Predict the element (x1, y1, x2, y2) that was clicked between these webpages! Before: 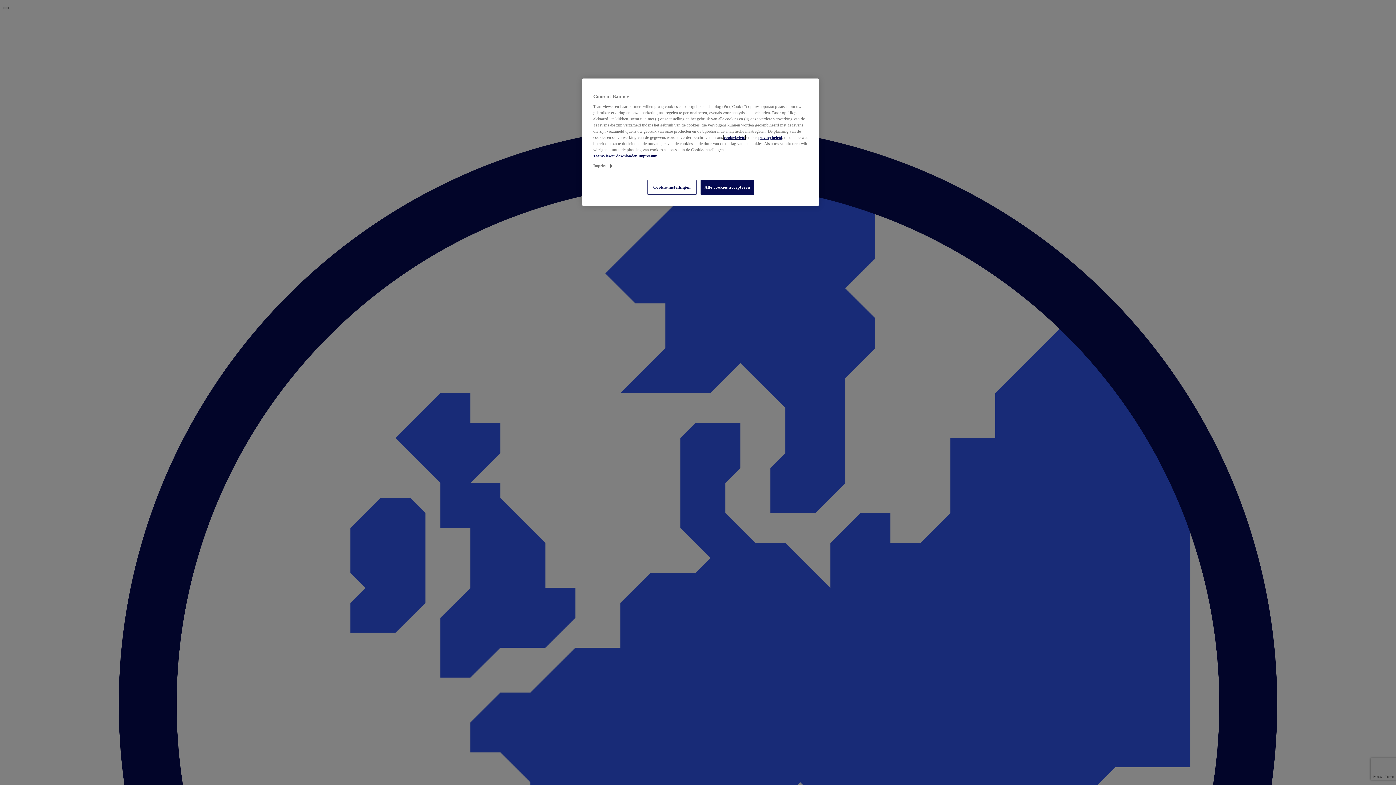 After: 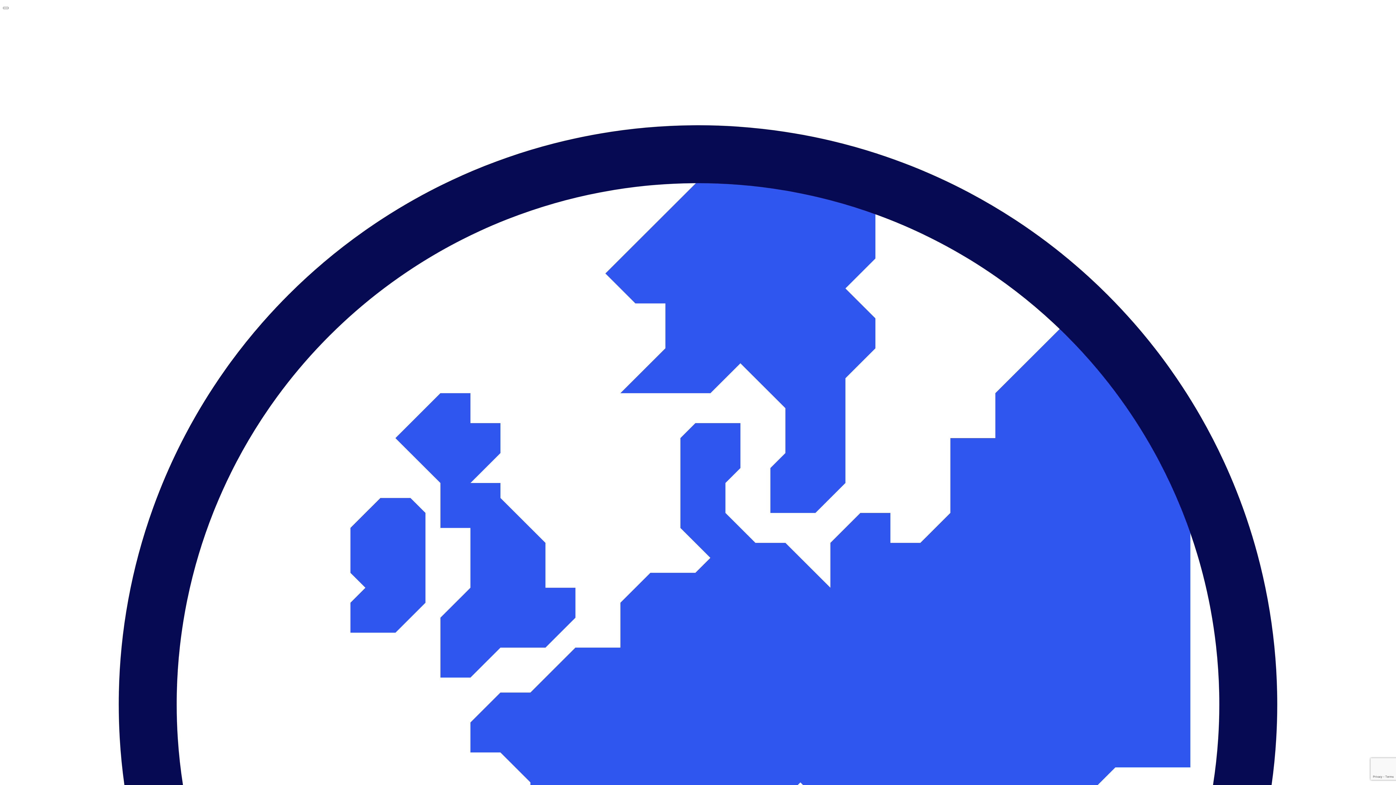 Action: bbox: (758, 135, 782, 139) label: privacybeleid